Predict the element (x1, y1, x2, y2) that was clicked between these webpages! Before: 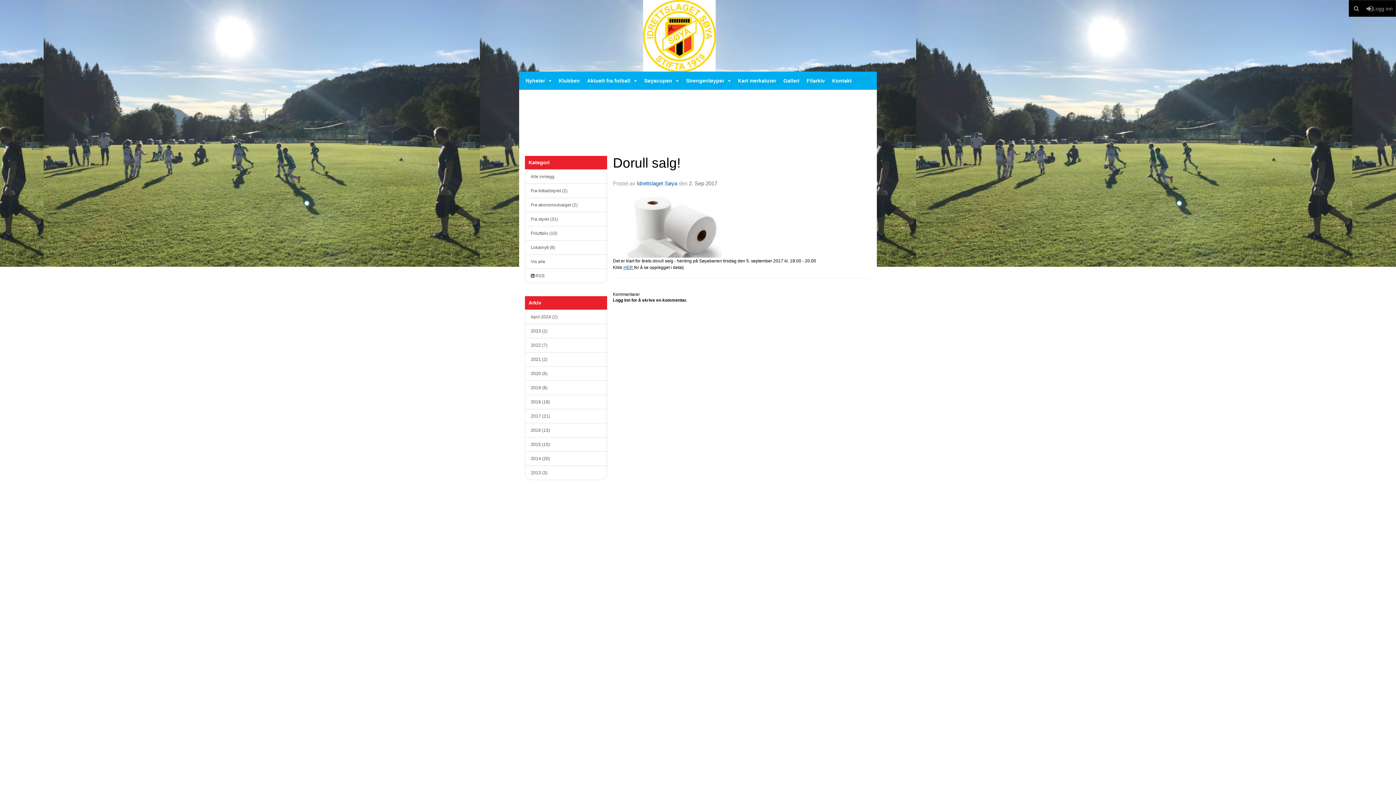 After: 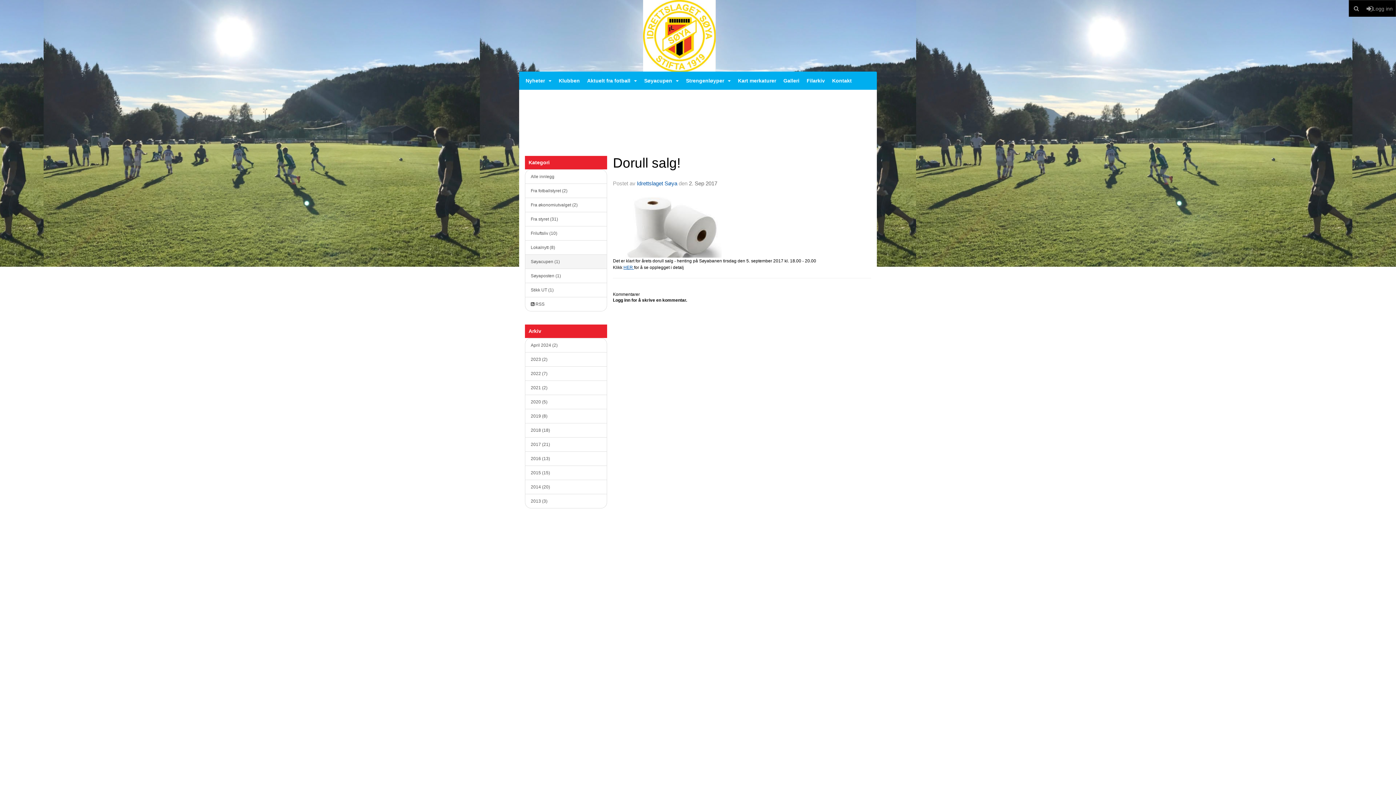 Action: label: Vis alle bbox: (525, 254, 607, 269)